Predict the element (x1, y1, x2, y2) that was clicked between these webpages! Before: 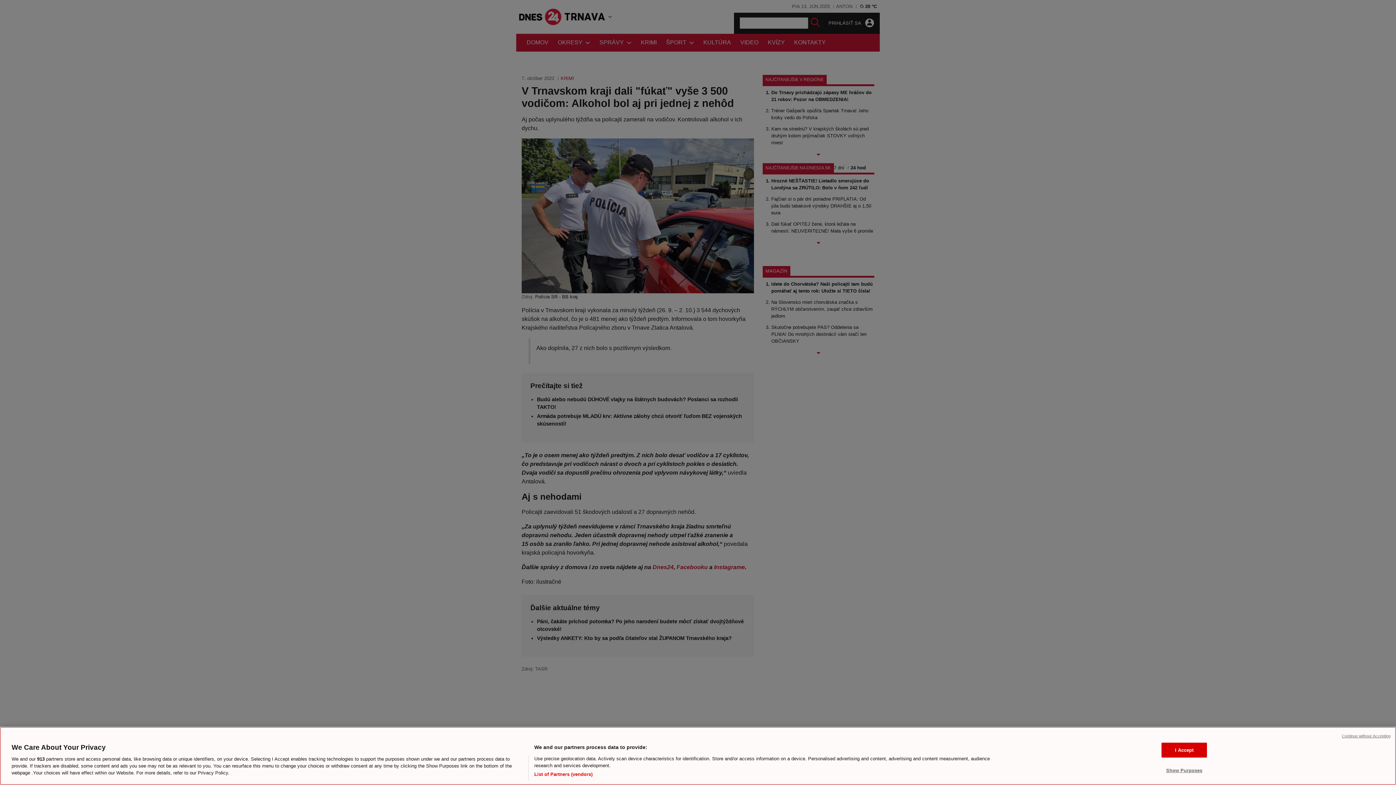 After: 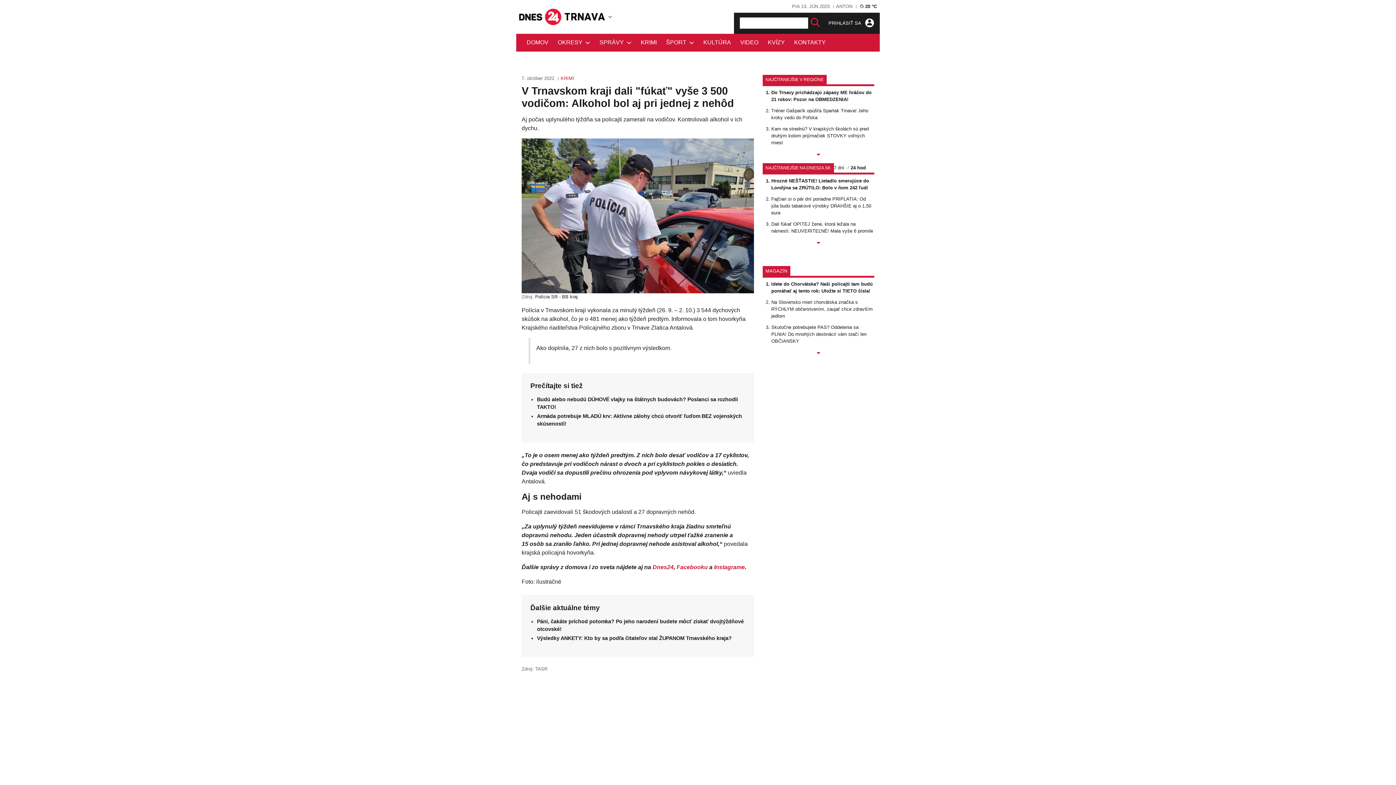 Action: label: I Accept bbox: (1161, 742, 1207, 757)